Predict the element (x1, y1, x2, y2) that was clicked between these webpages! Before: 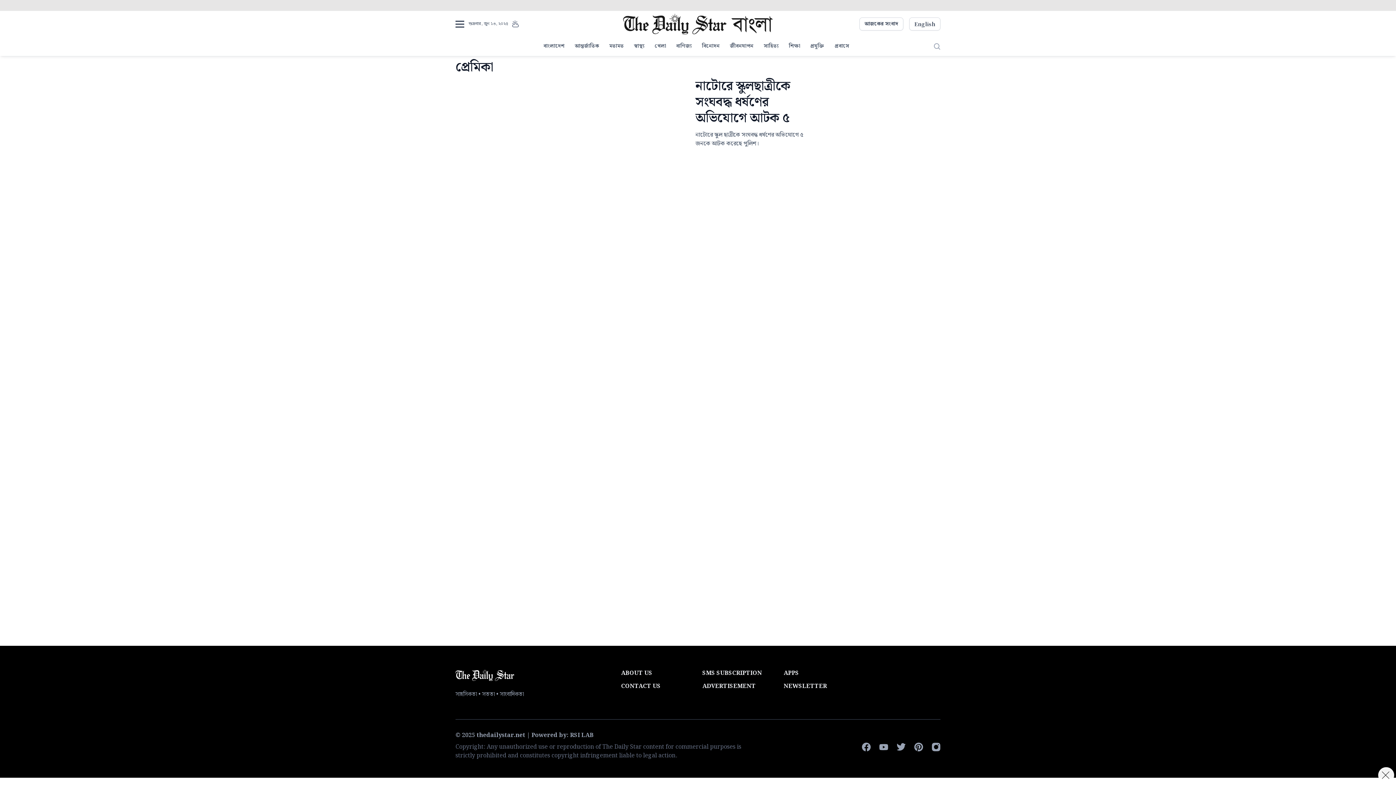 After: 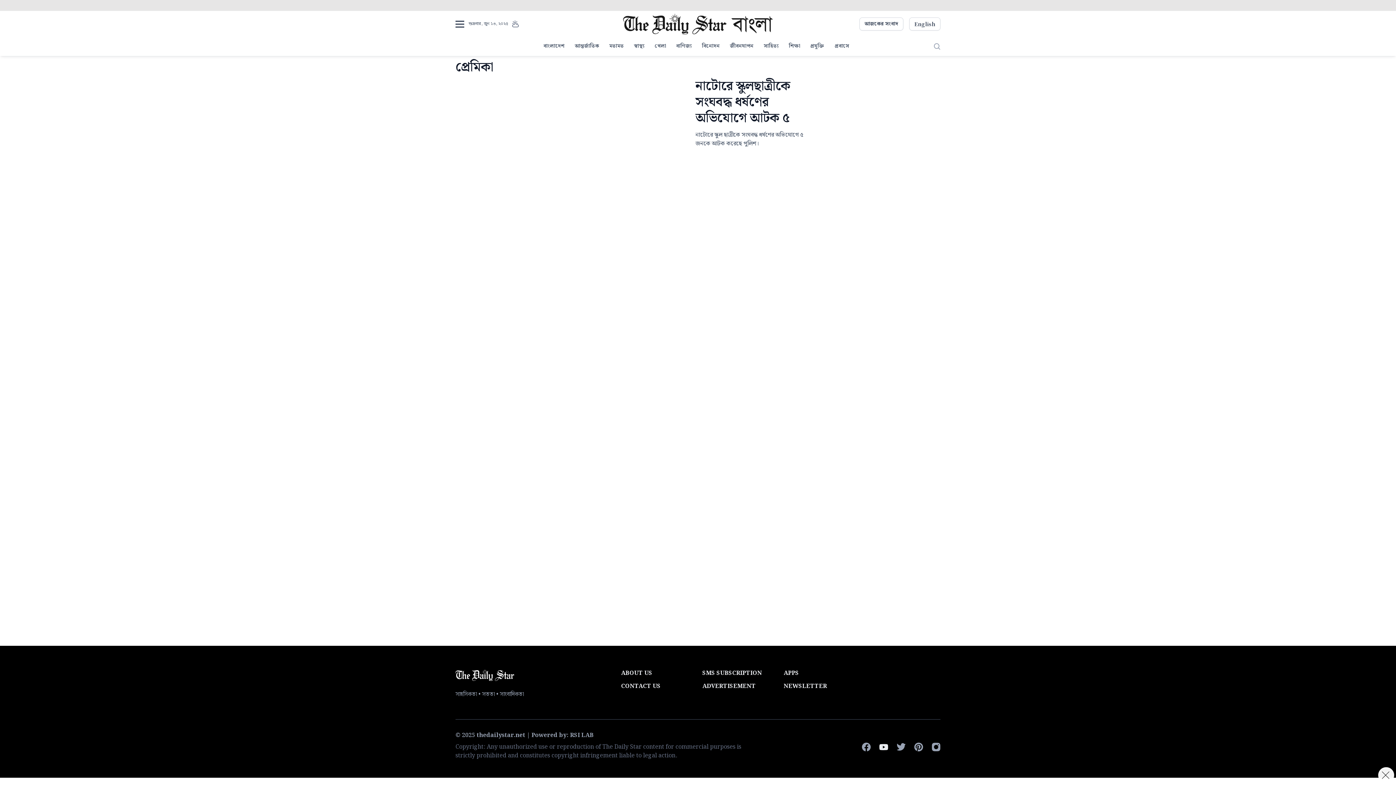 Action: bbox: (879, 743, 888, 751)